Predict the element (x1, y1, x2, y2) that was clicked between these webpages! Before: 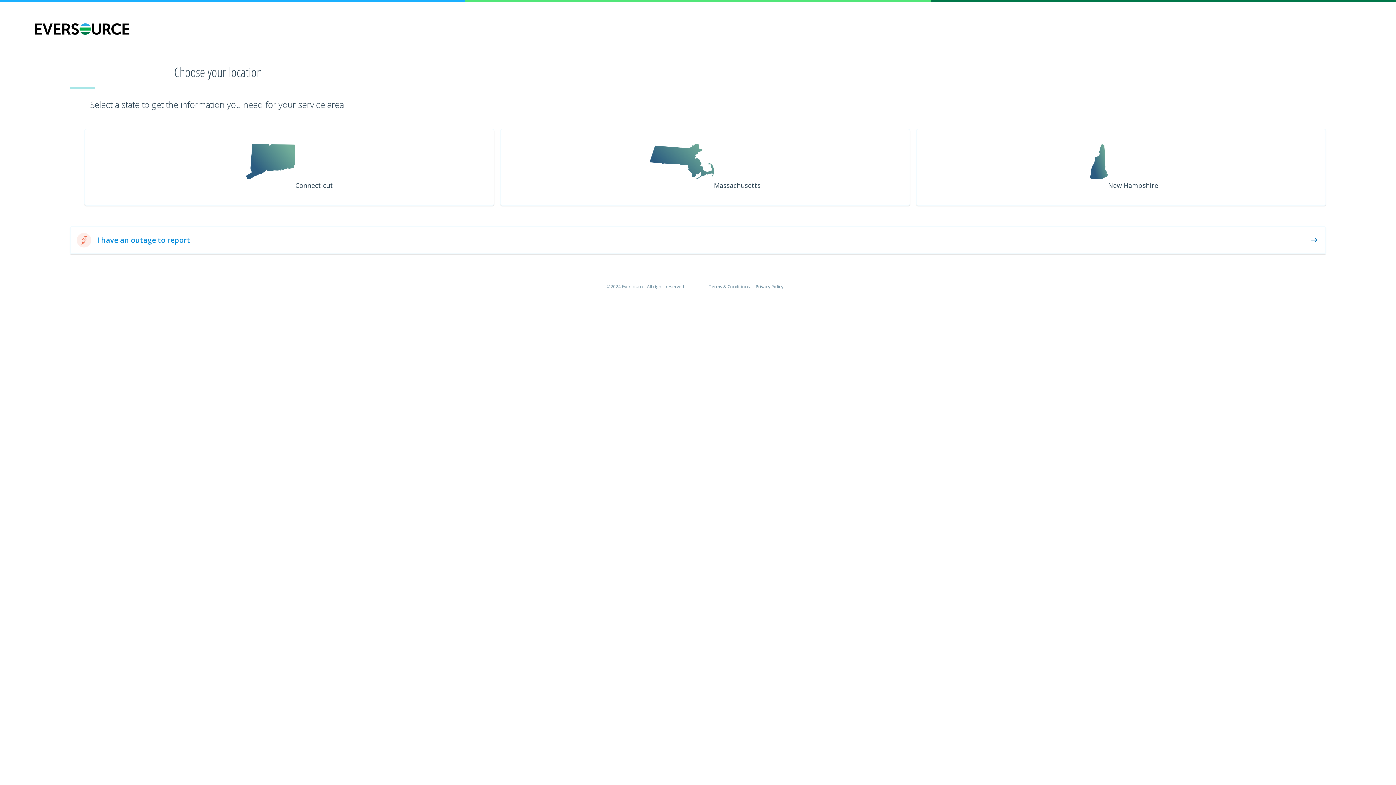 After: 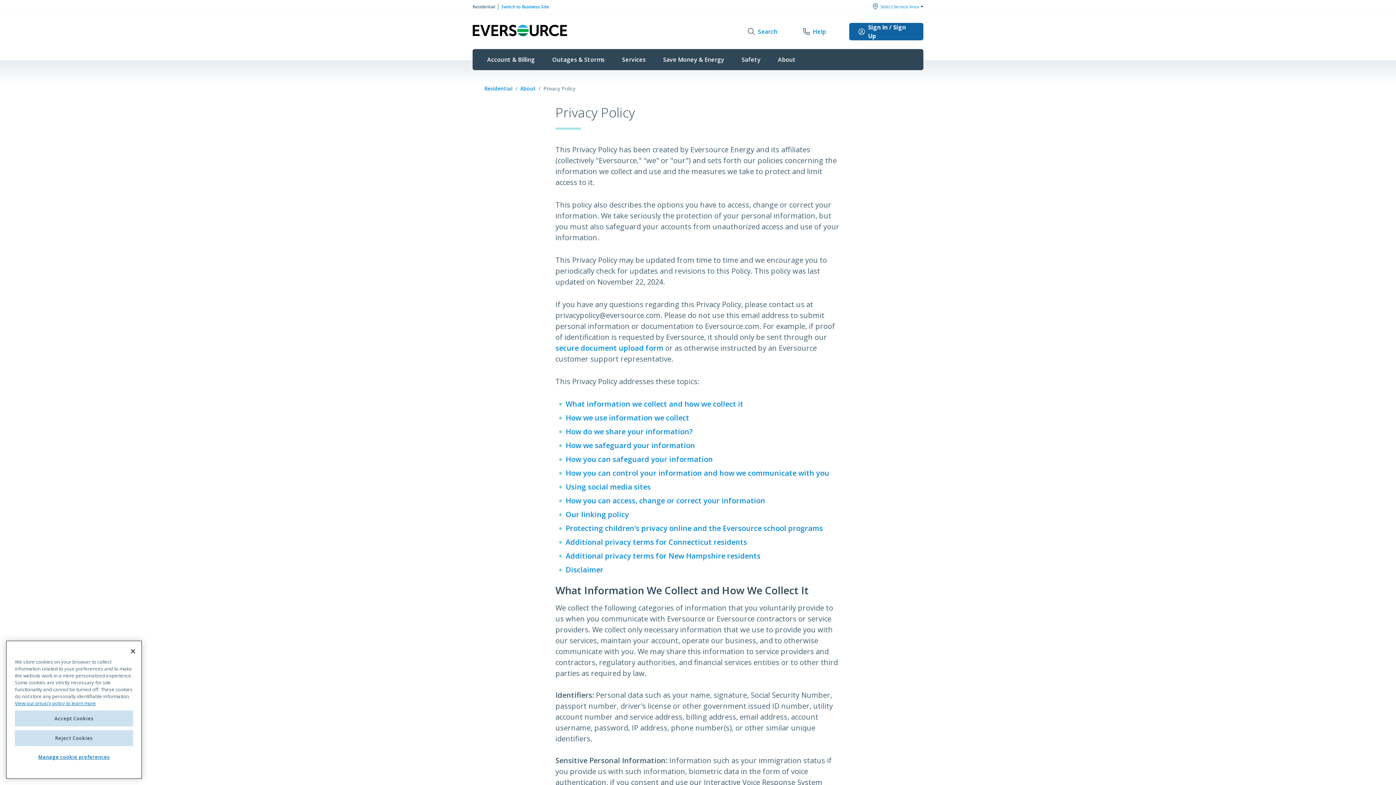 Action: bbox: (755, 283, 783, 289) label: Privacy Policy